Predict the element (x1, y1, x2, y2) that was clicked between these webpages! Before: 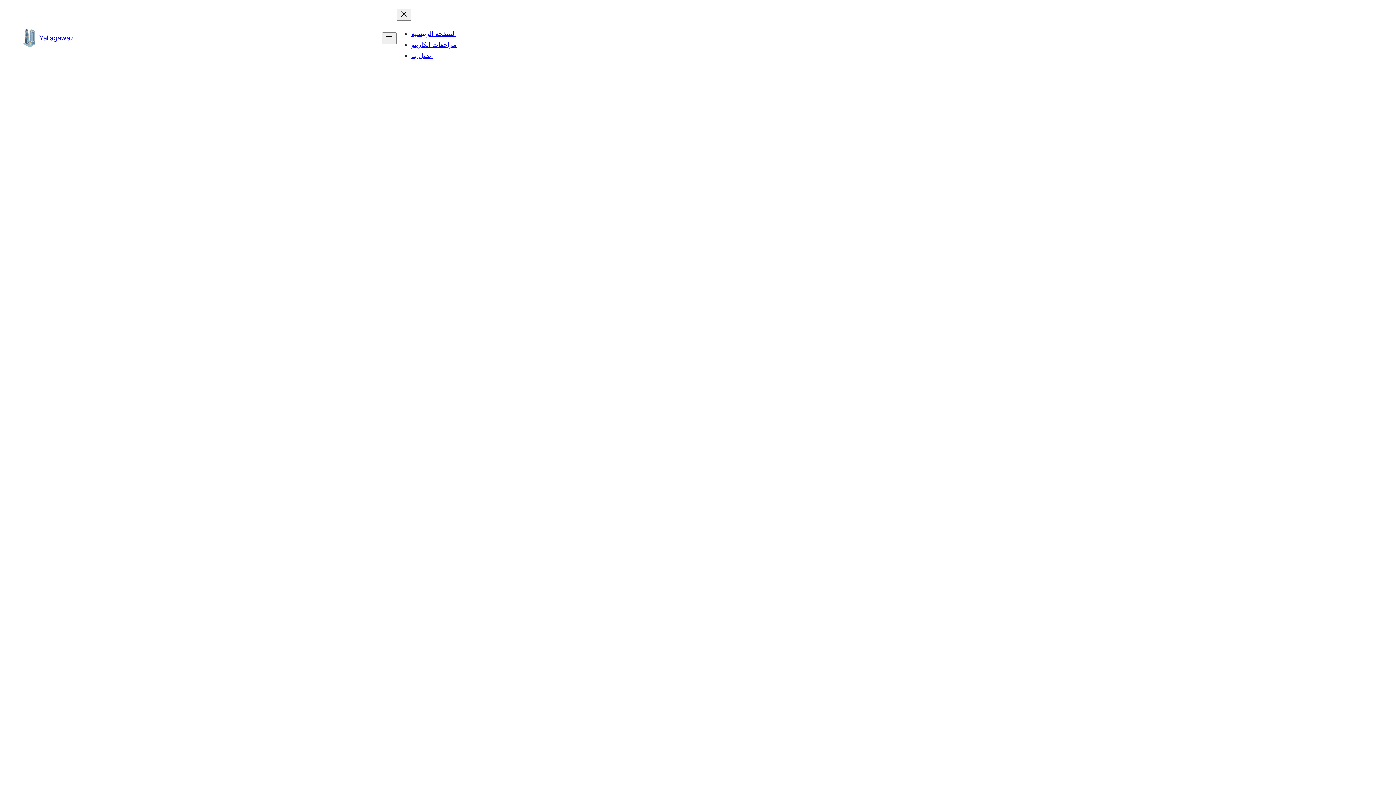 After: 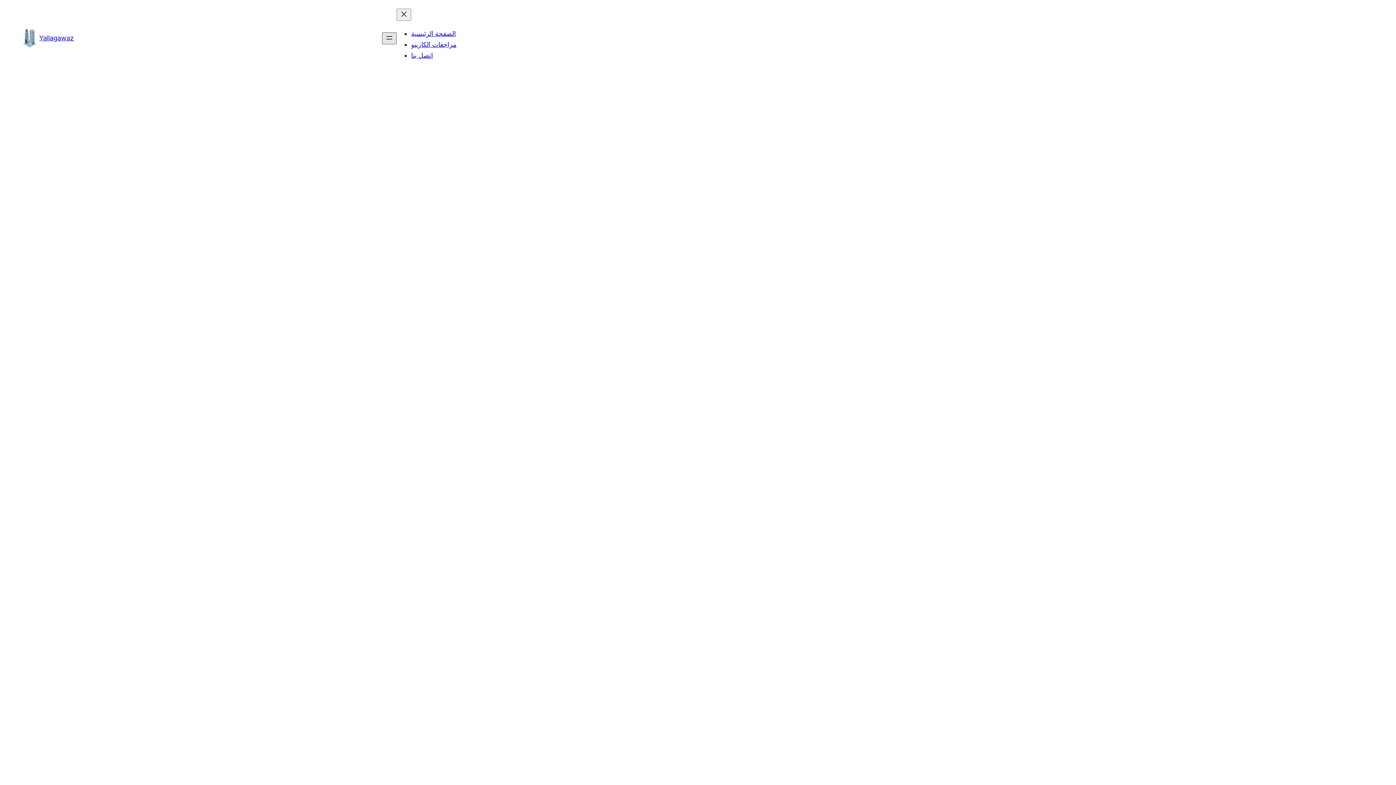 Action: bbox: (382, 32, 396, 44) label: Open menu